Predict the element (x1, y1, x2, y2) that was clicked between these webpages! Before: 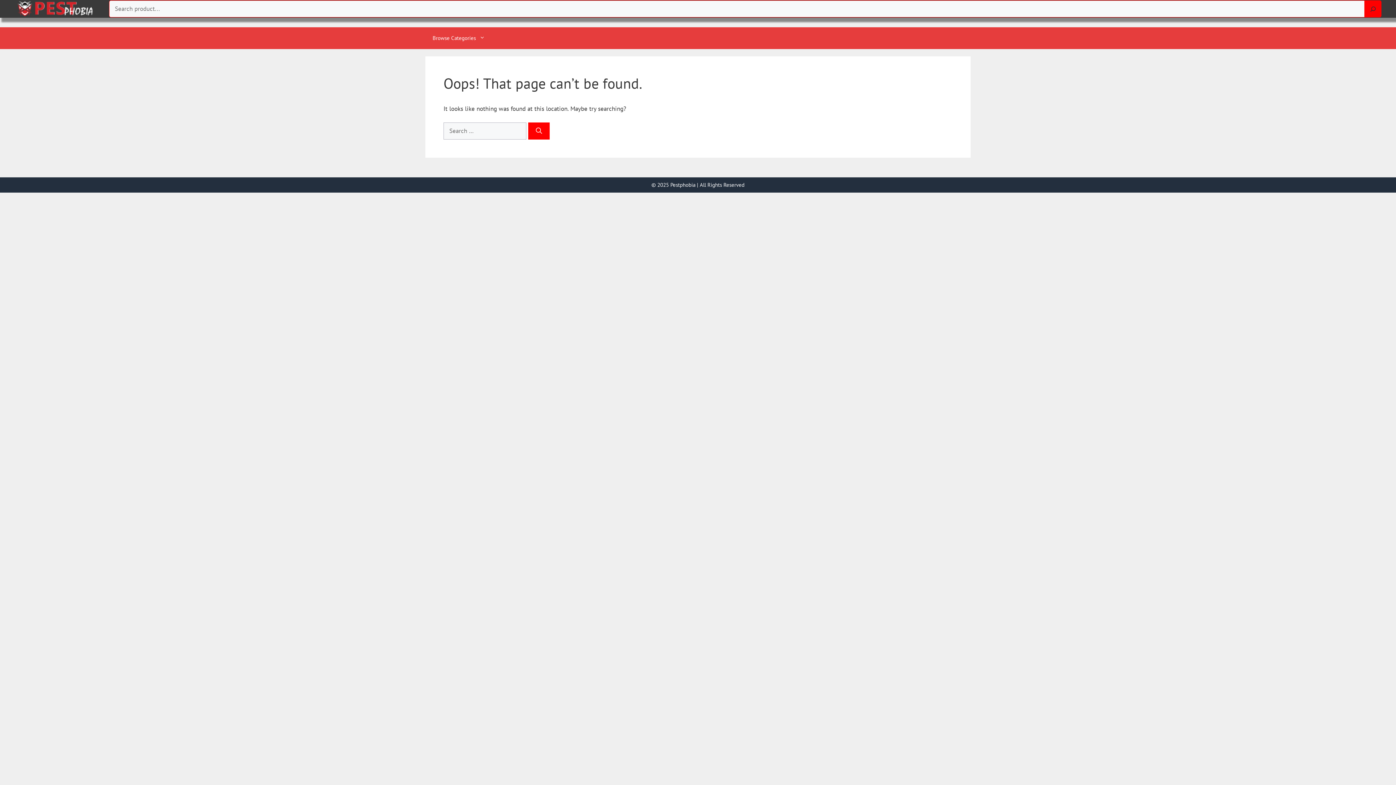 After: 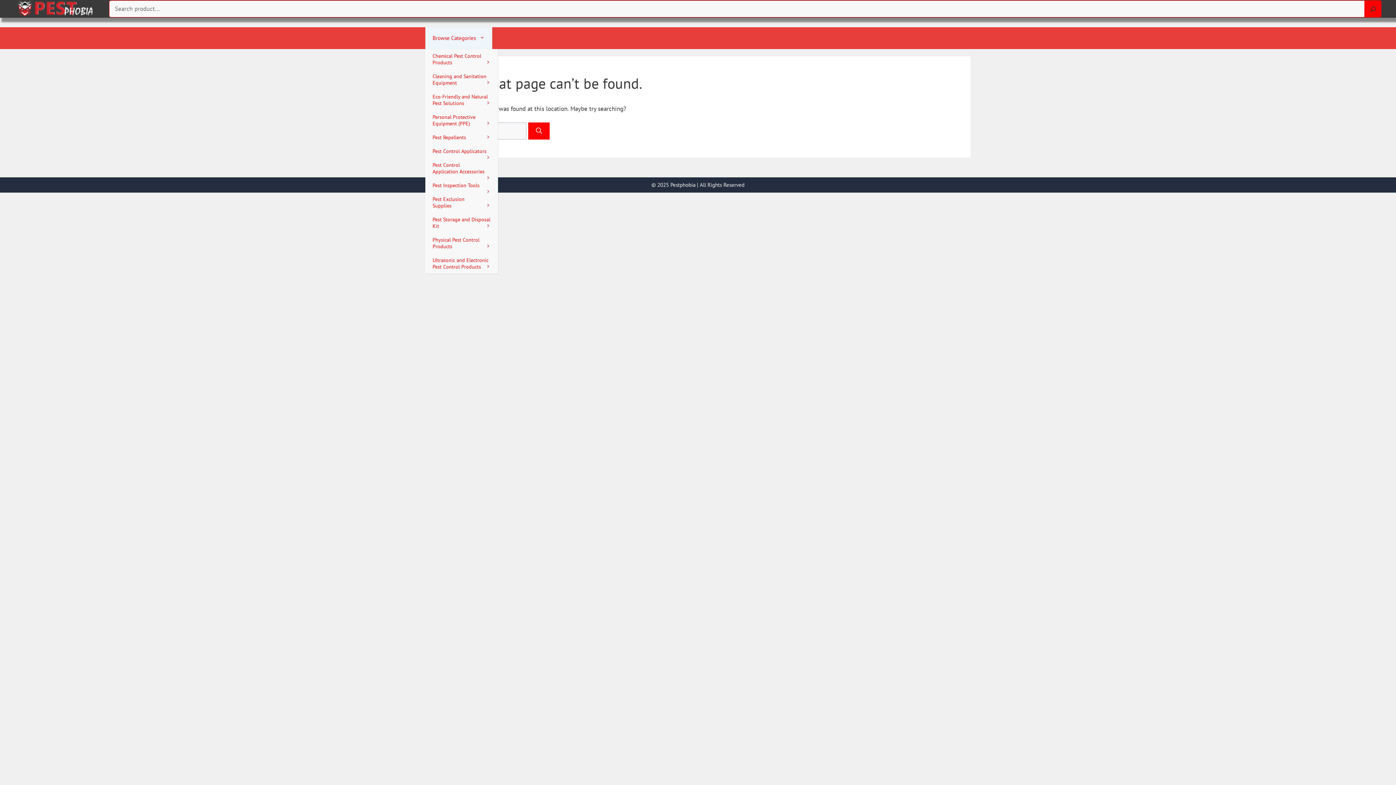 Action: bbox: (425, 27, 492, 48) label: Browse Categories